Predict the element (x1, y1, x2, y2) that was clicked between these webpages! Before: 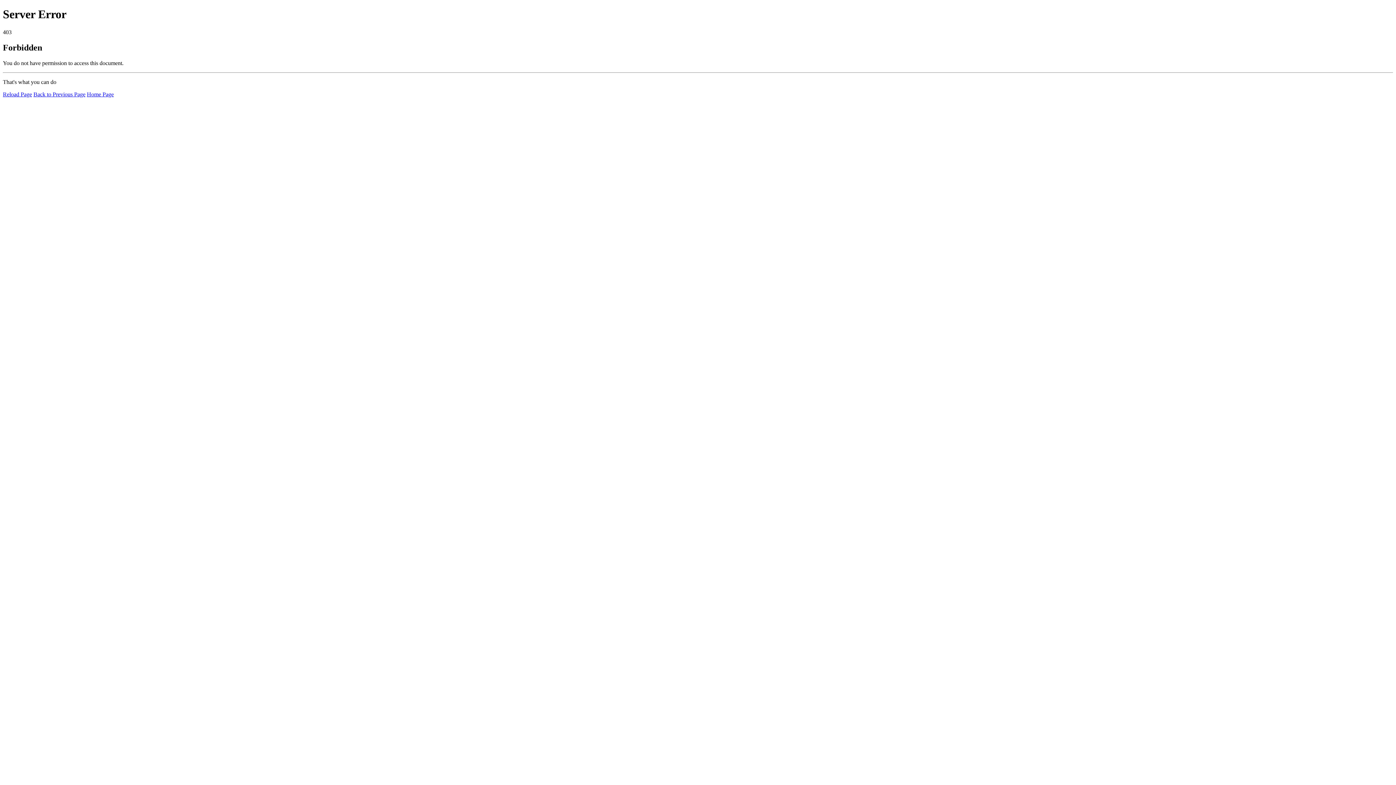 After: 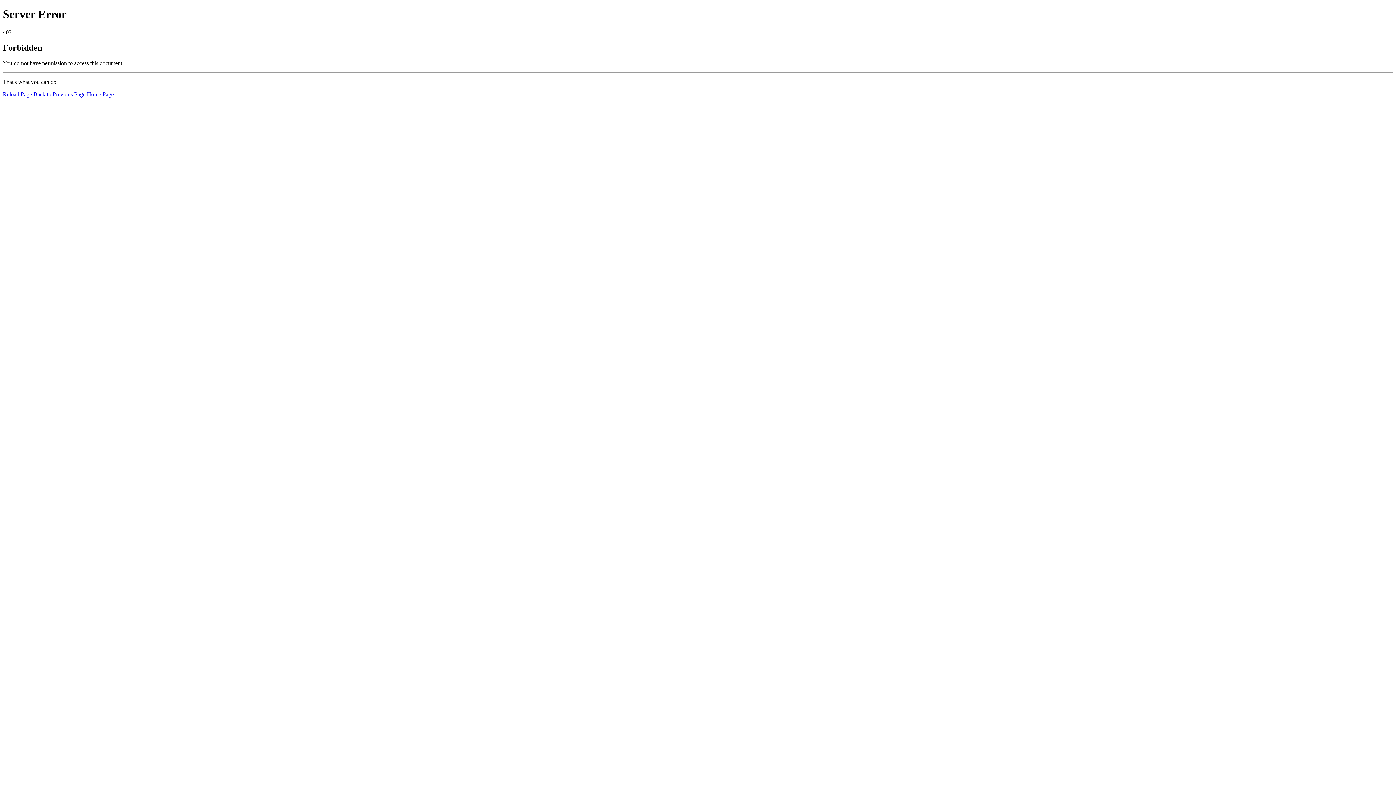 Action: bbox: (86, 91, 113, 97) label: Home Page